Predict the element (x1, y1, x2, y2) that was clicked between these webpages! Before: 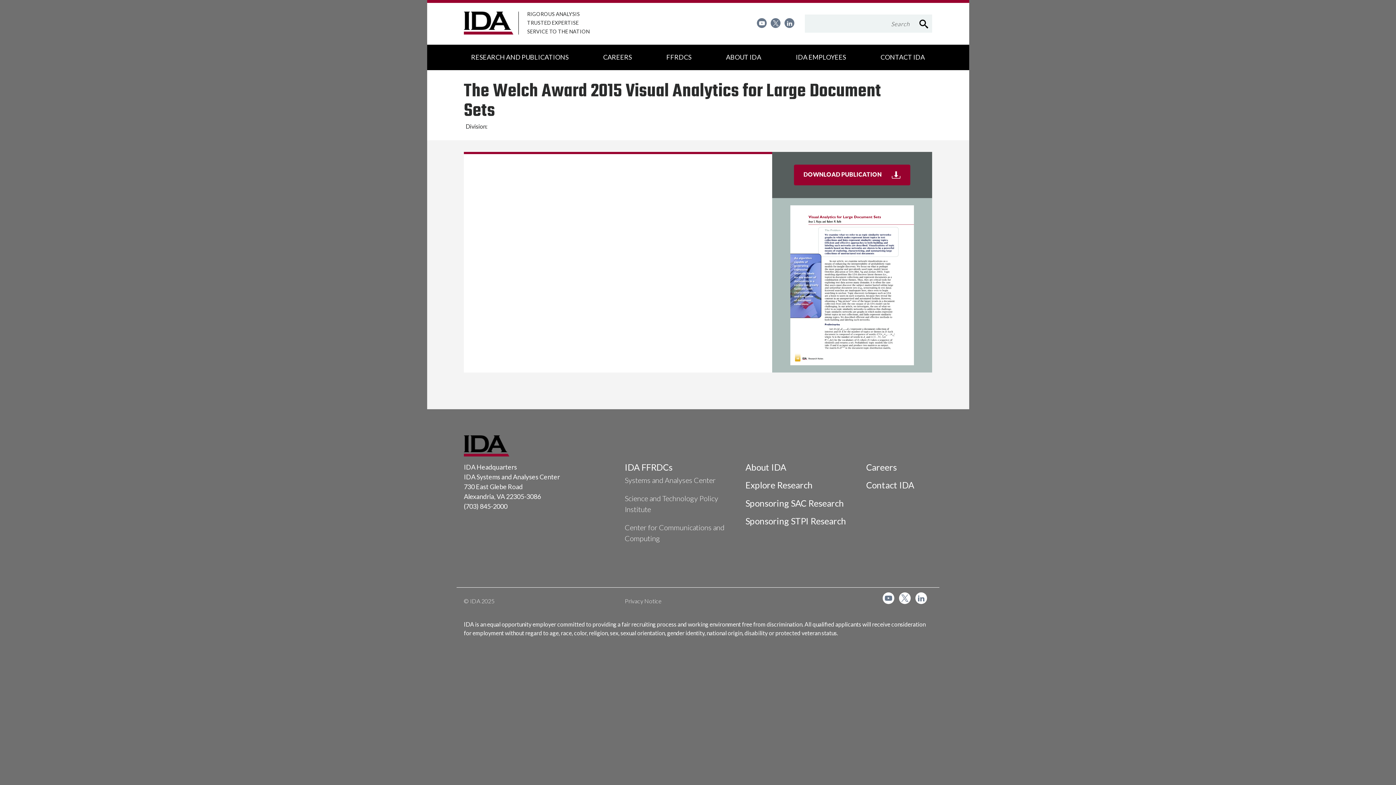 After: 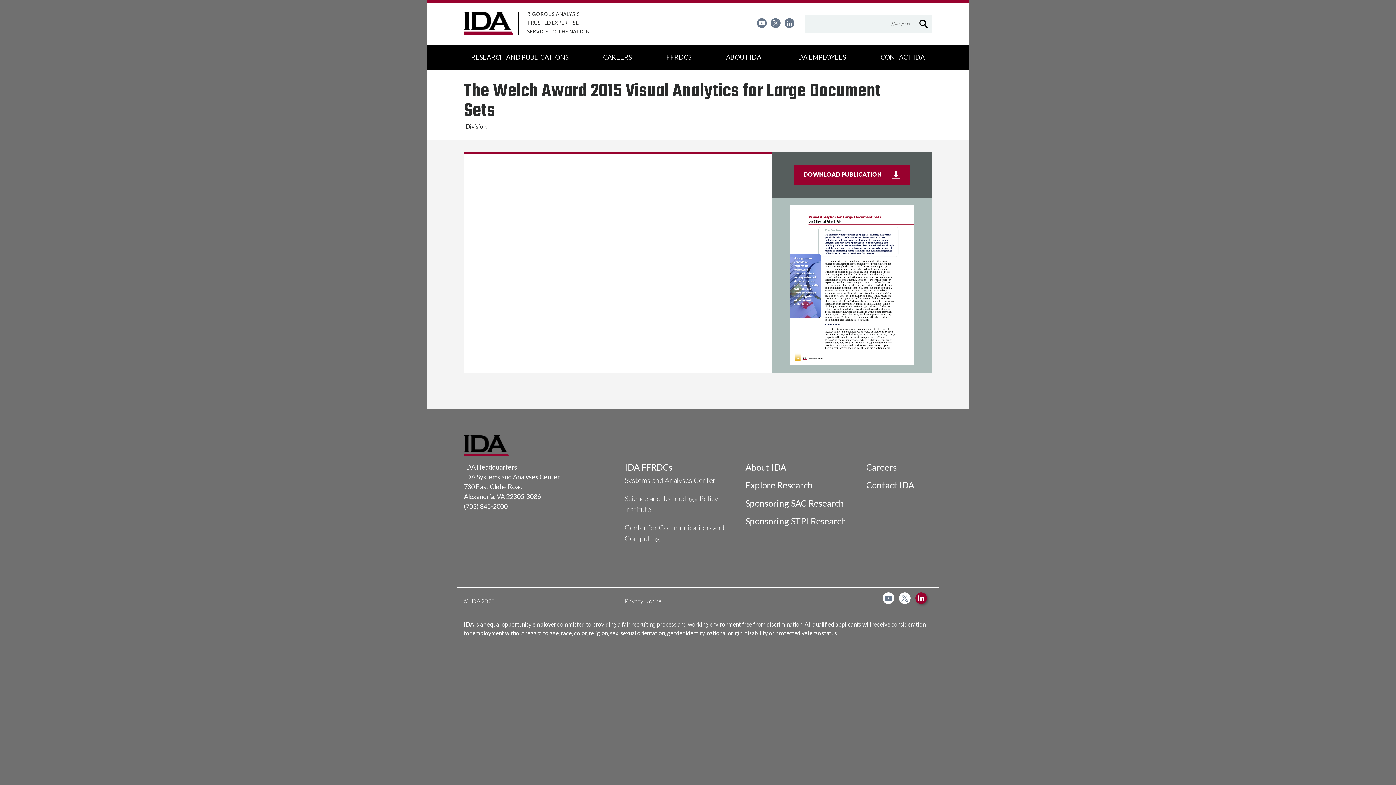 Action: bbox: (915, 592, 927, 604) label: LinkedIn
(Open external link)